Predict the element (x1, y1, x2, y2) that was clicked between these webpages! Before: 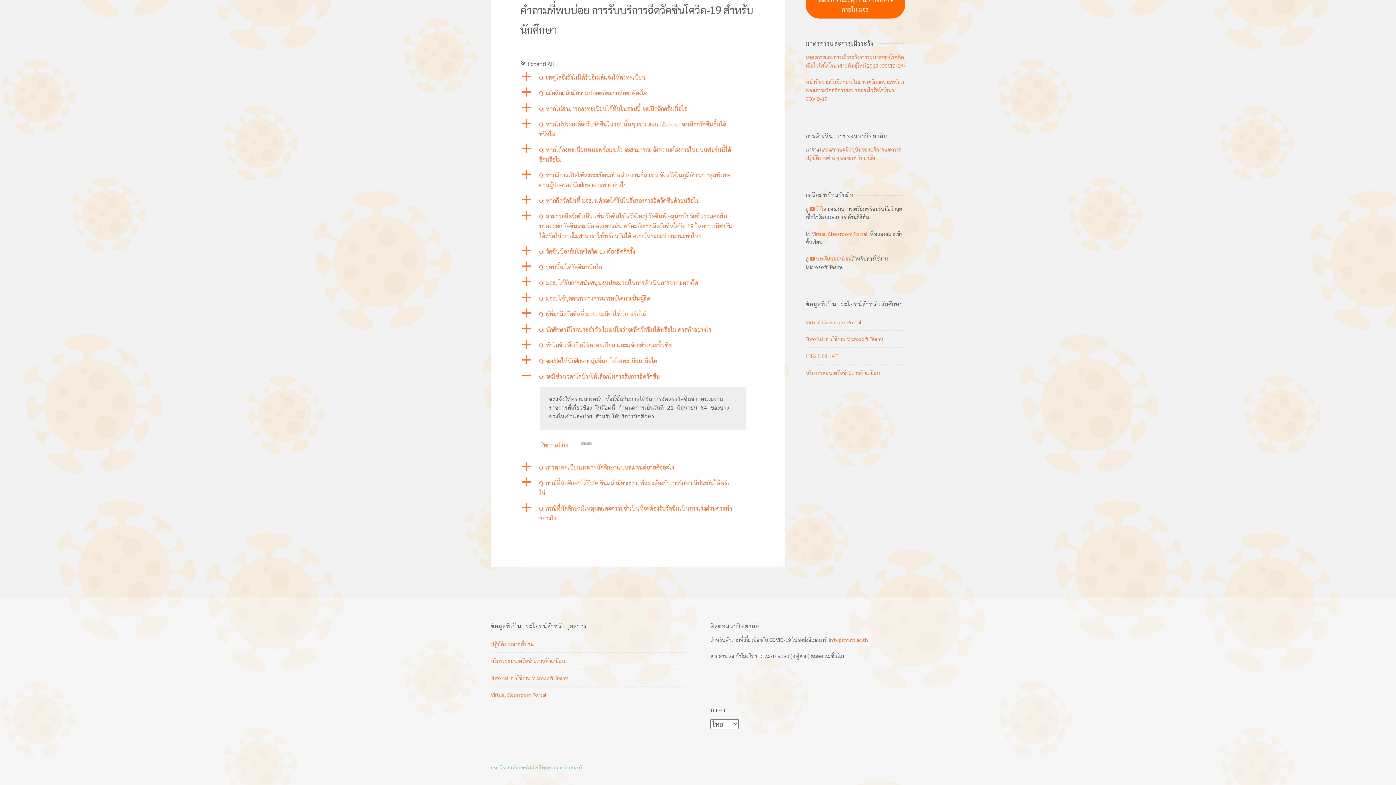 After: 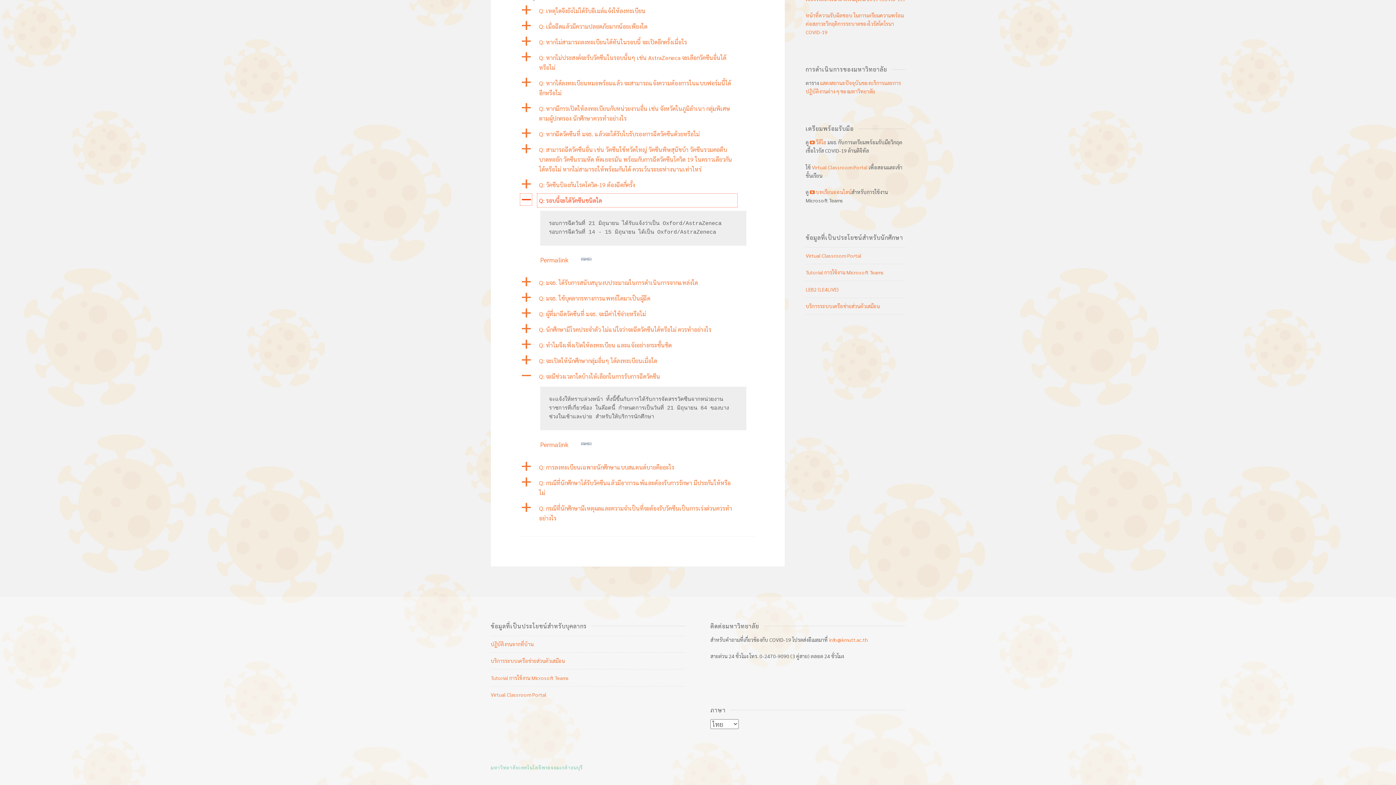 Action: bbox: (520, 260, 755, 273) label: a
Q: รอบนี้จะได้วัคซีนชนิดใด